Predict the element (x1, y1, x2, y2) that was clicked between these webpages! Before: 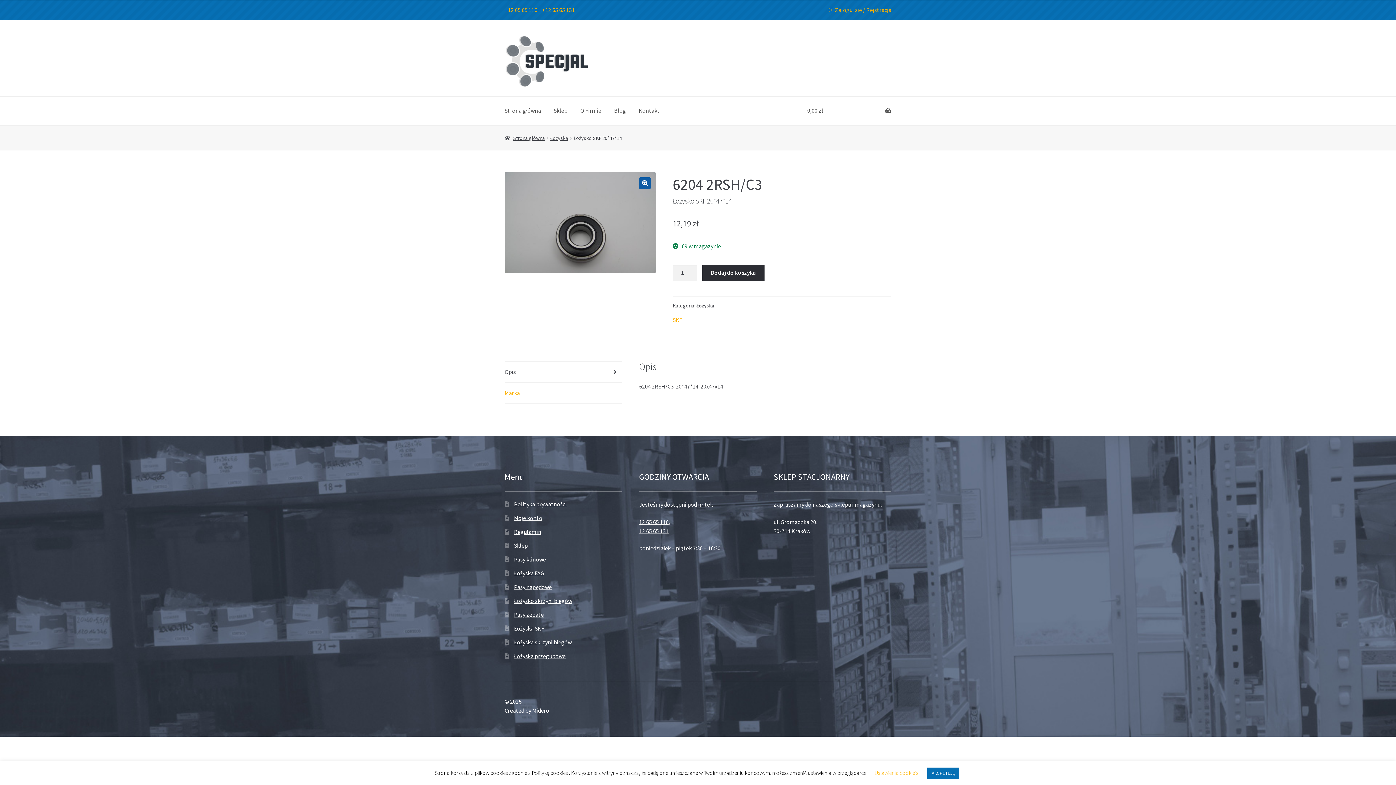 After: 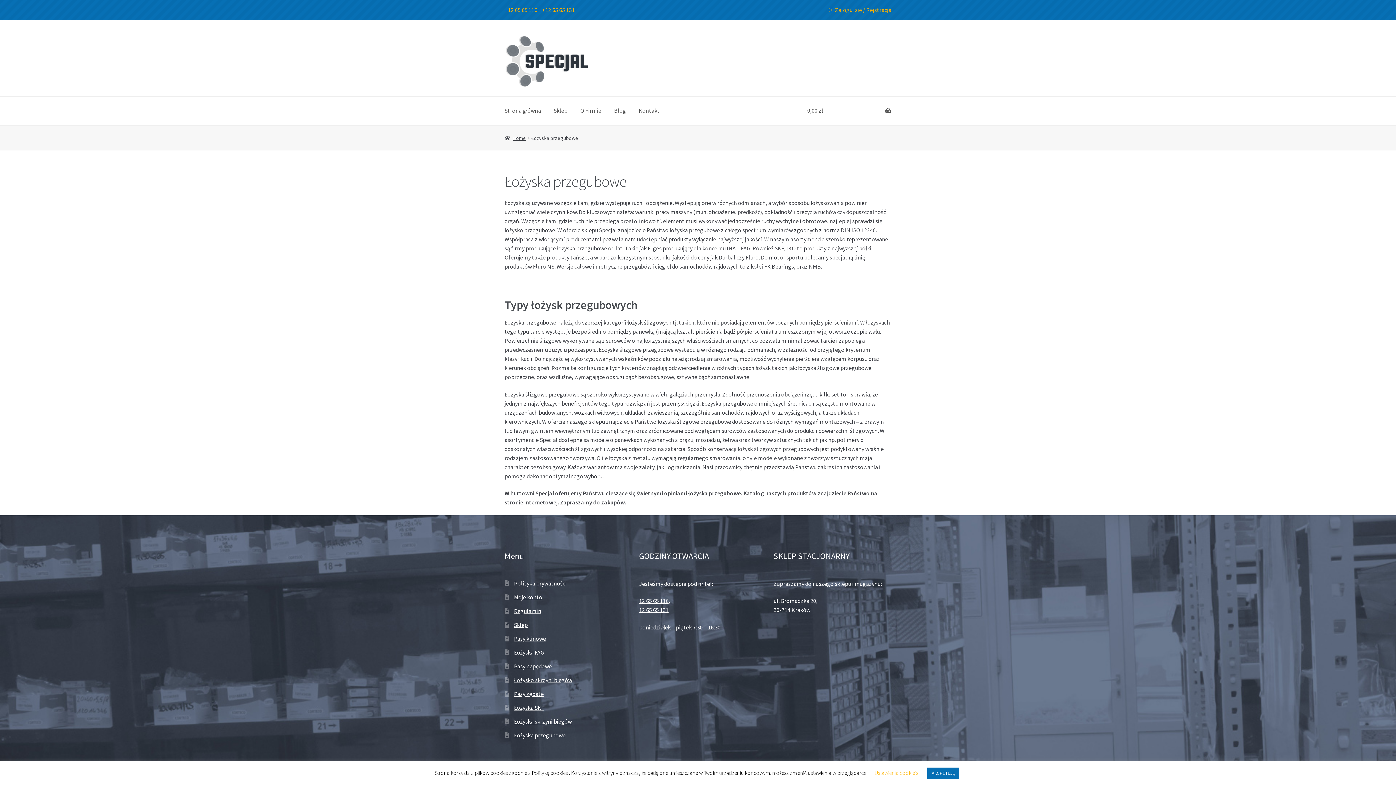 Action: label: Łożyska przegubowe bbox: (514, 652, 565, 659)